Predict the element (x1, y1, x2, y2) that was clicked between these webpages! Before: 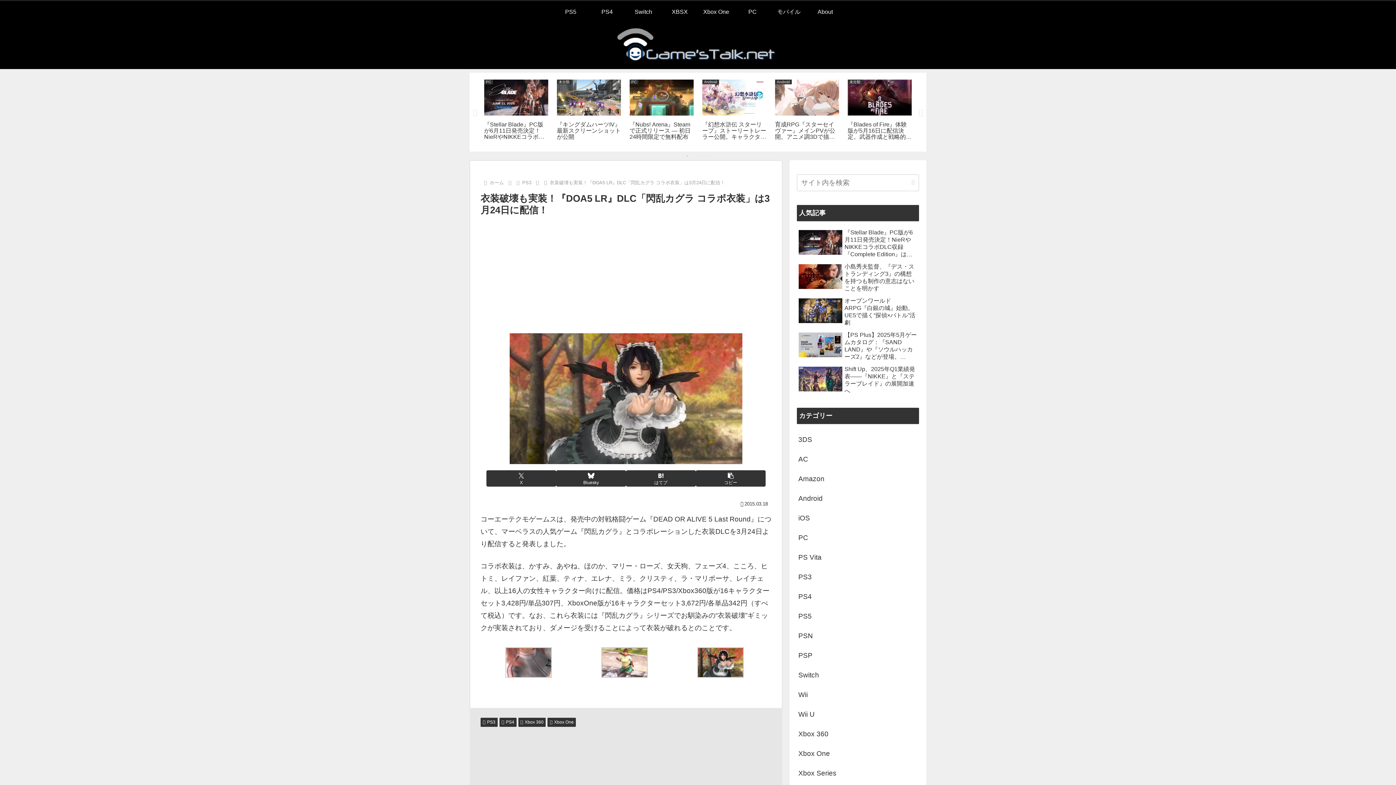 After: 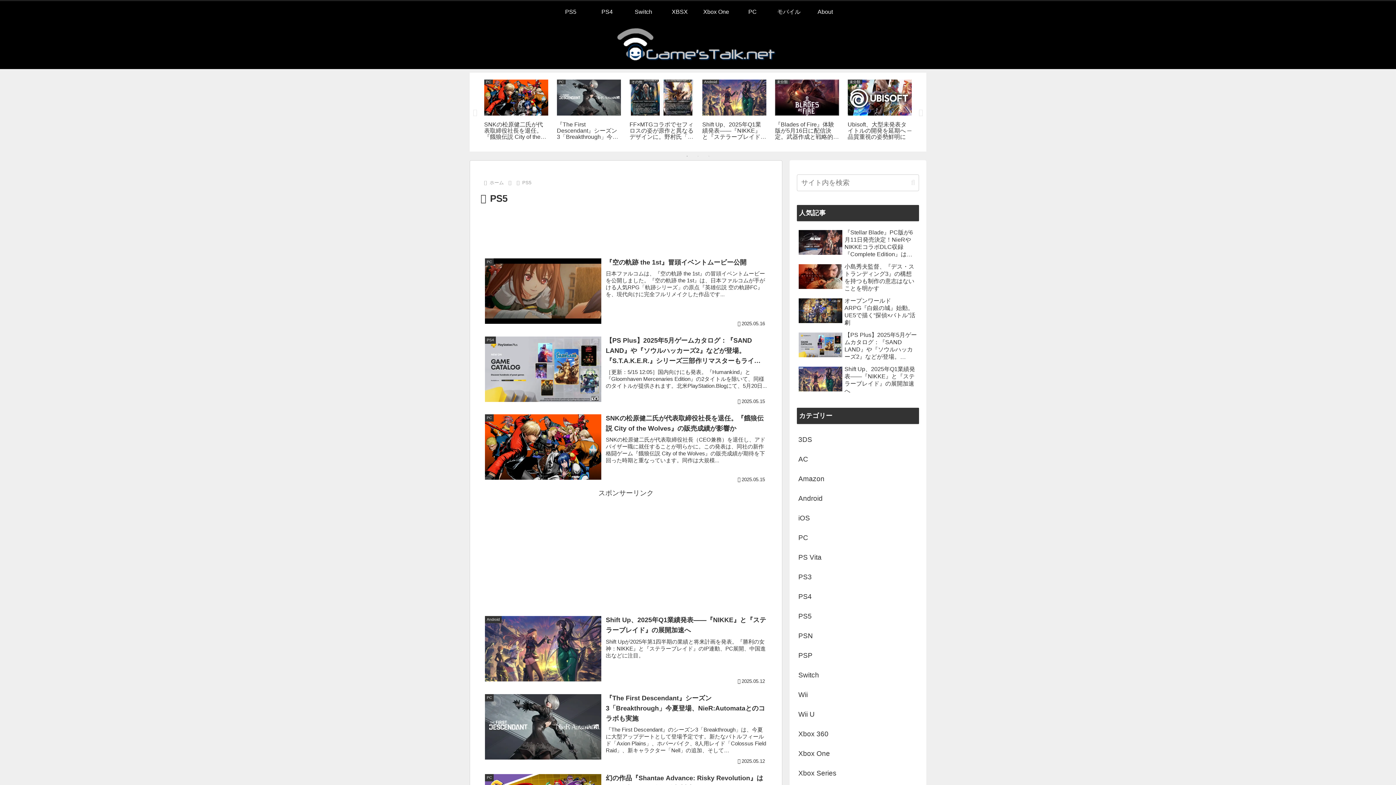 Action: bbox: (797, 606, 919, 626) label: PS5